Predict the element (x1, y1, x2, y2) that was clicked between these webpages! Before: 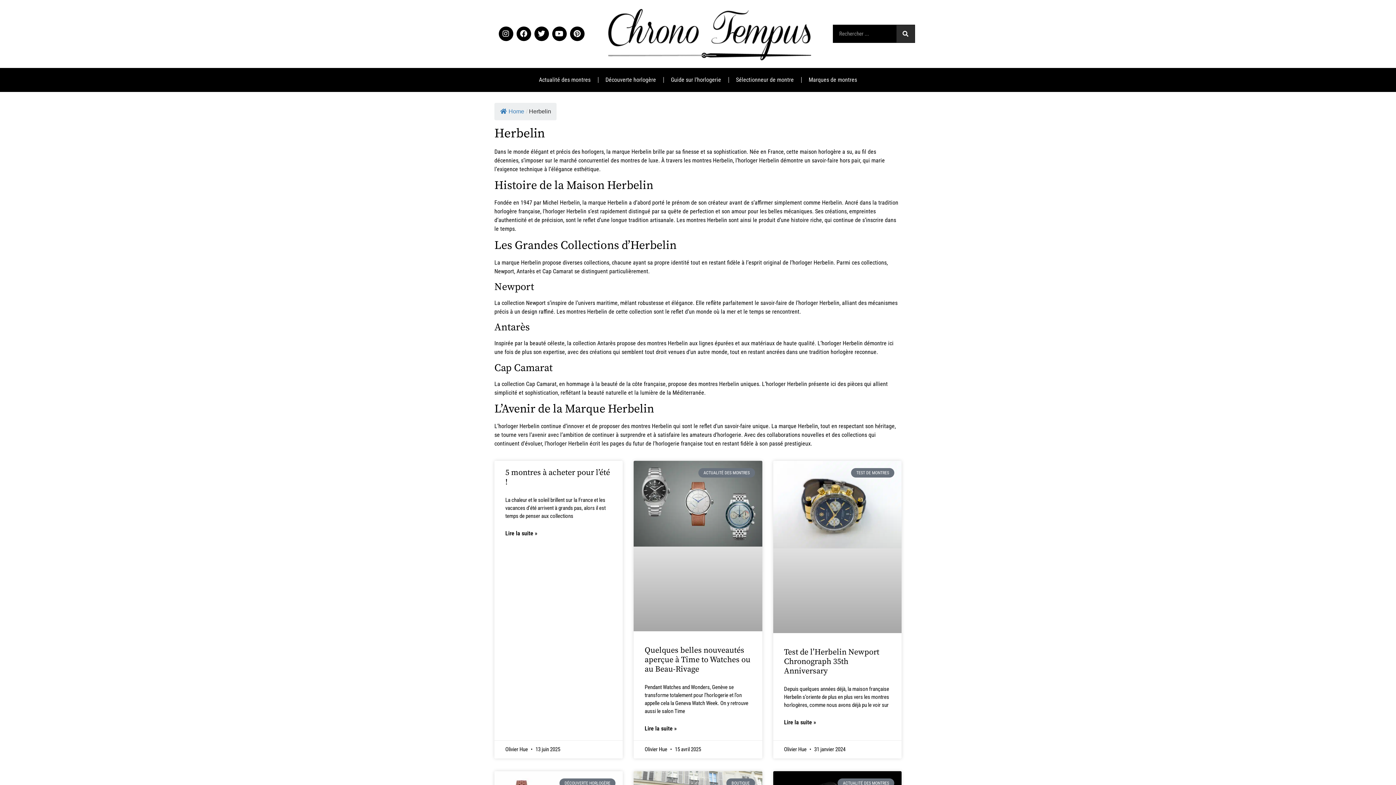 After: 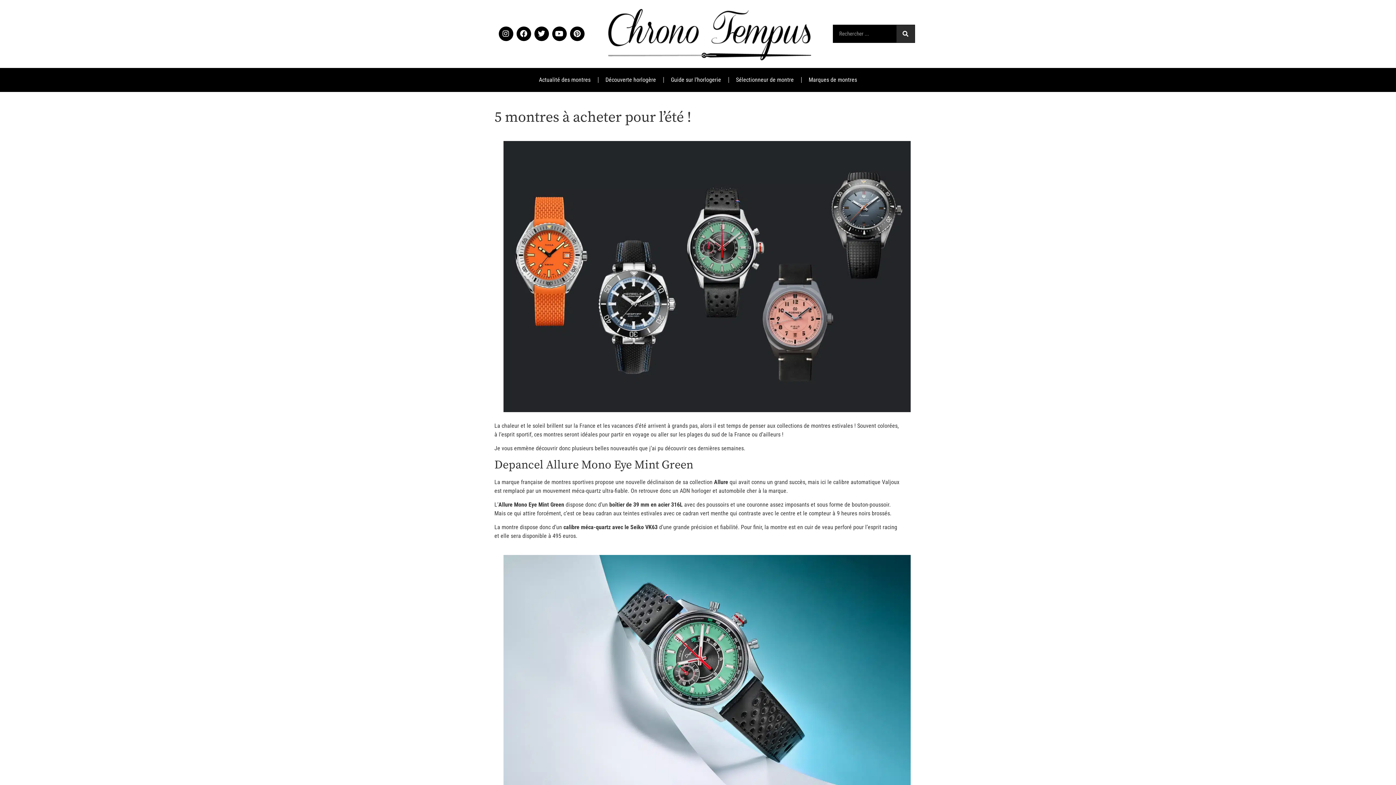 Action: bbox: (505, 529, 537, 538) label: En savoir plus sur 5 montres à acheter pour l’été !